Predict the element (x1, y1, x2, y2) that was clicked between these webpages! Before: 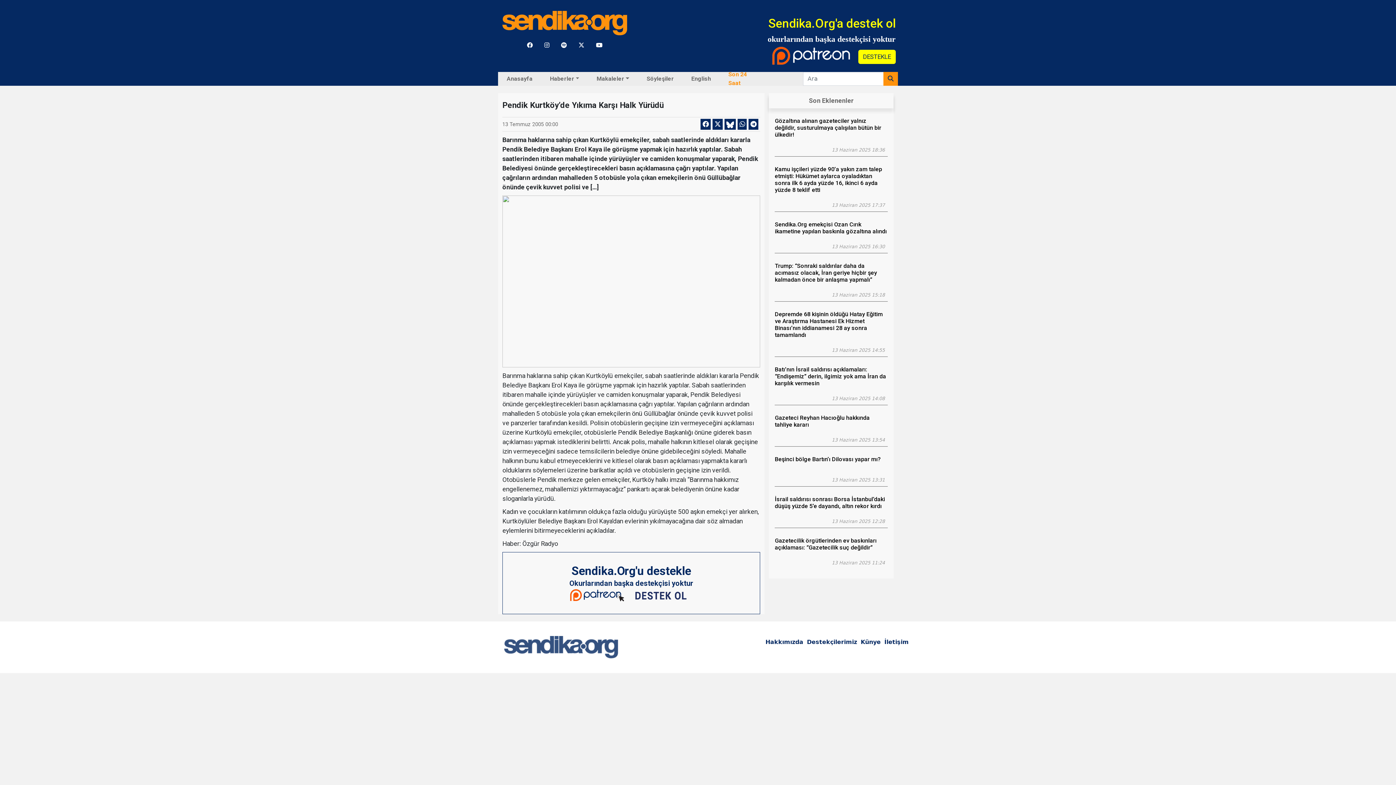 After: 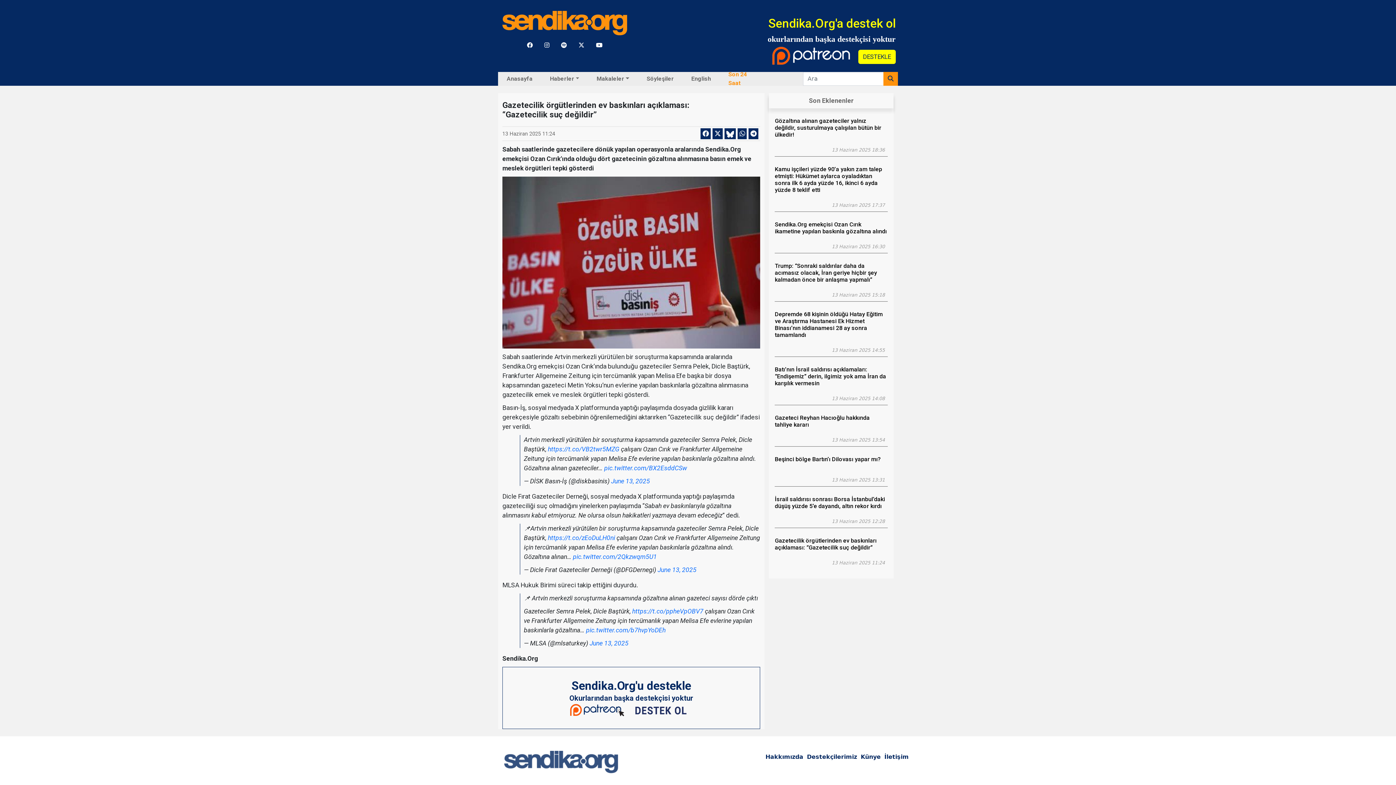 Action: bbox: (831, 559, 885, 566) label: 13 Haziran 2025 11:24